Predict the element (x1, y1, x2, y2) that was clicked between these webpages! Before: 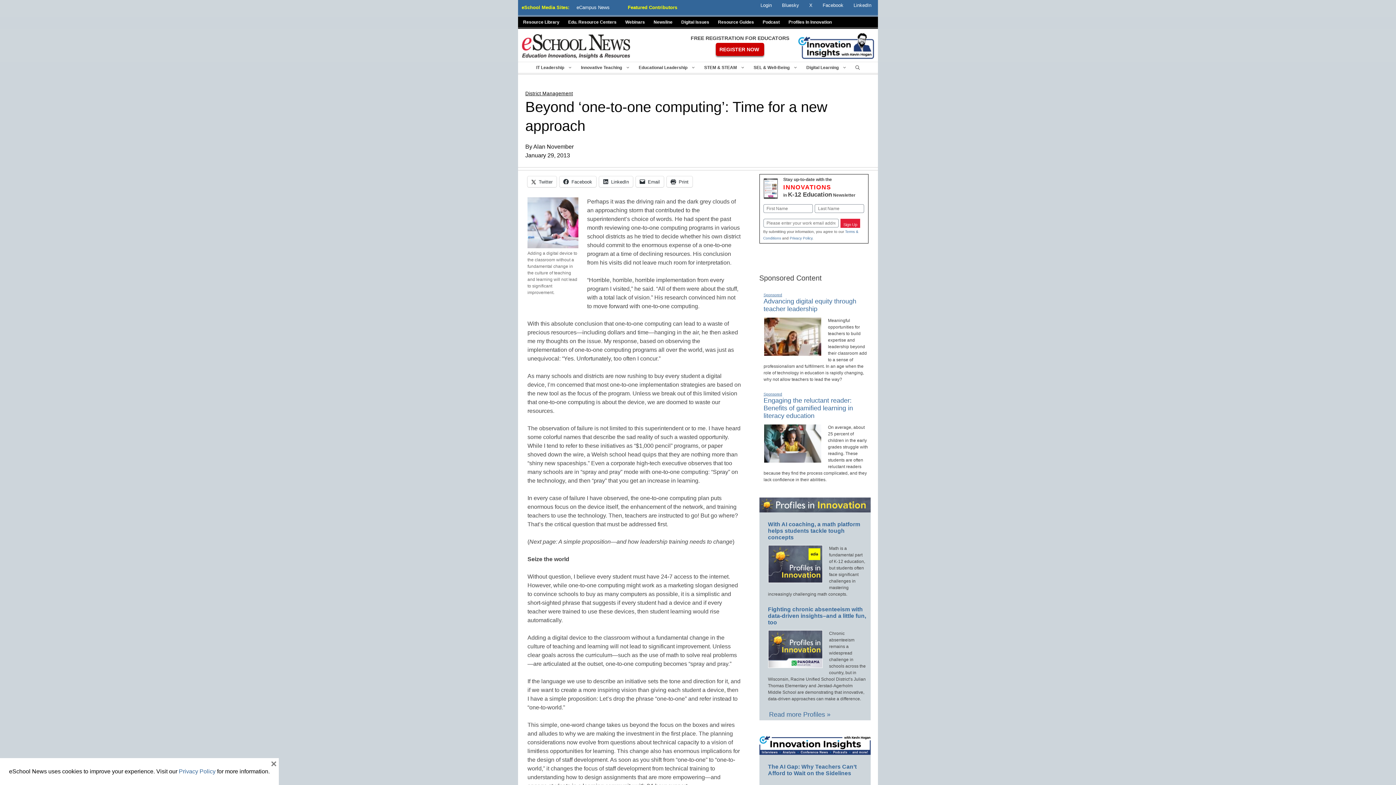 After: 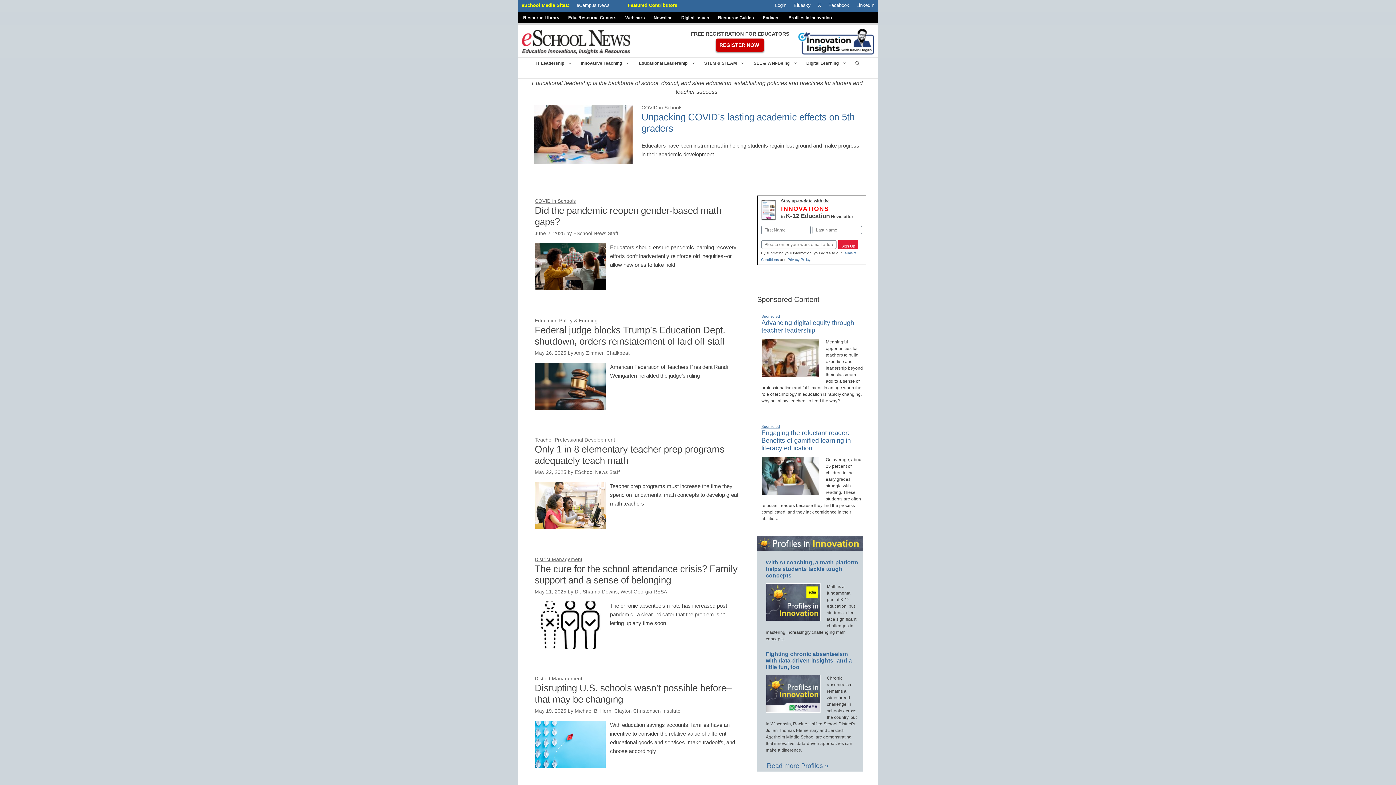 Action: label: Educational Leadership bbox: (634, 62, 700, 73)